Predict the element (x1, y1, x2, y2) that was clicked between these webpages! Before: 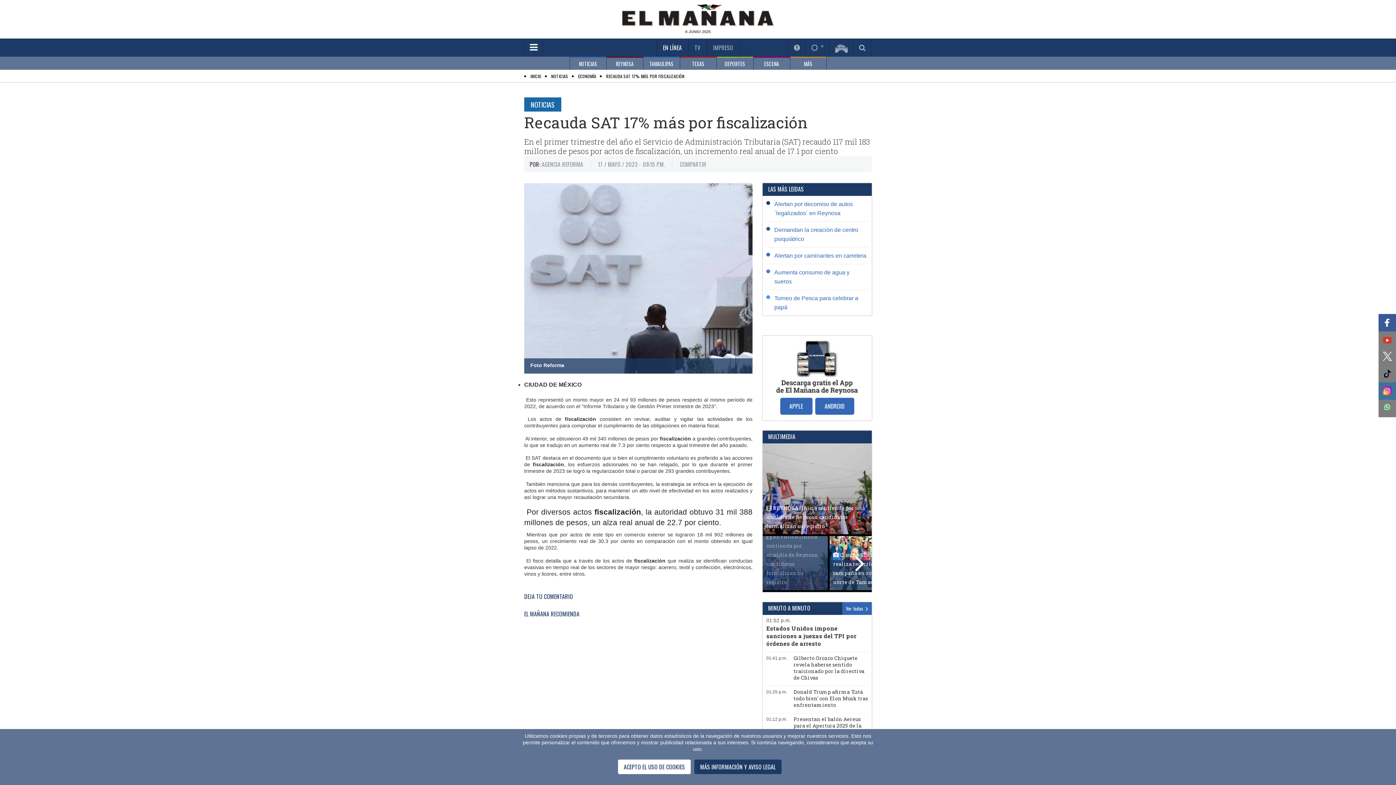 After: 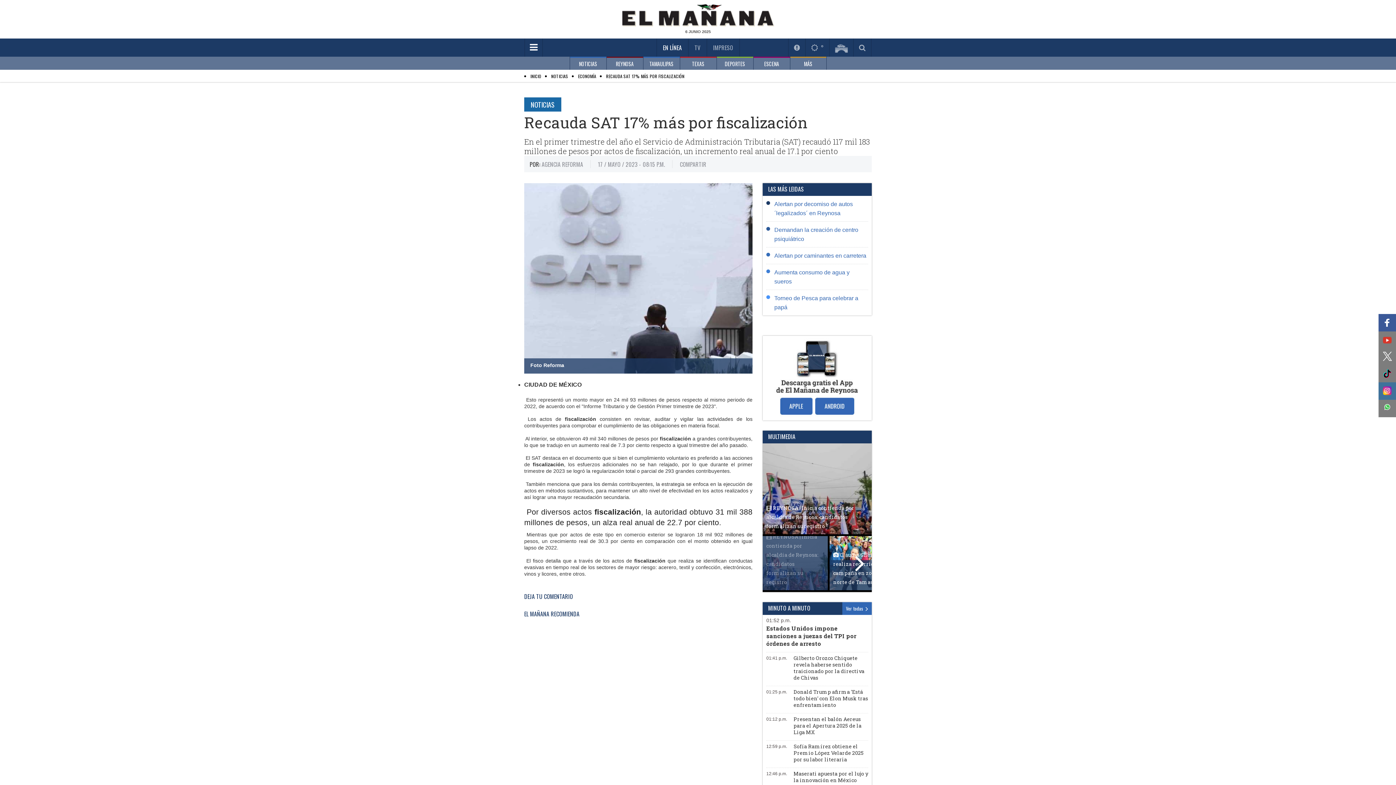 Action: label: ACEPTO EL USO DE COOKIES bbox: (618, 760, 690, 774)